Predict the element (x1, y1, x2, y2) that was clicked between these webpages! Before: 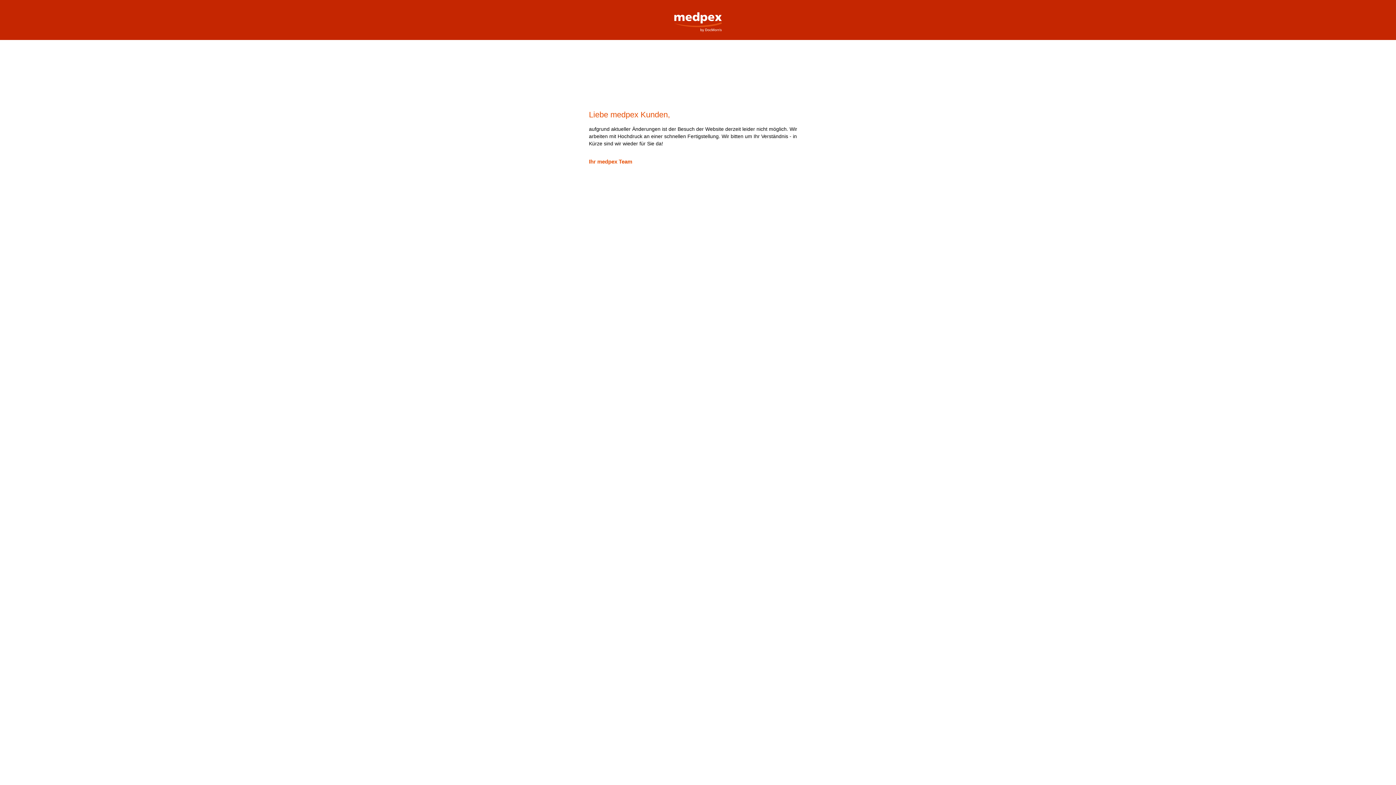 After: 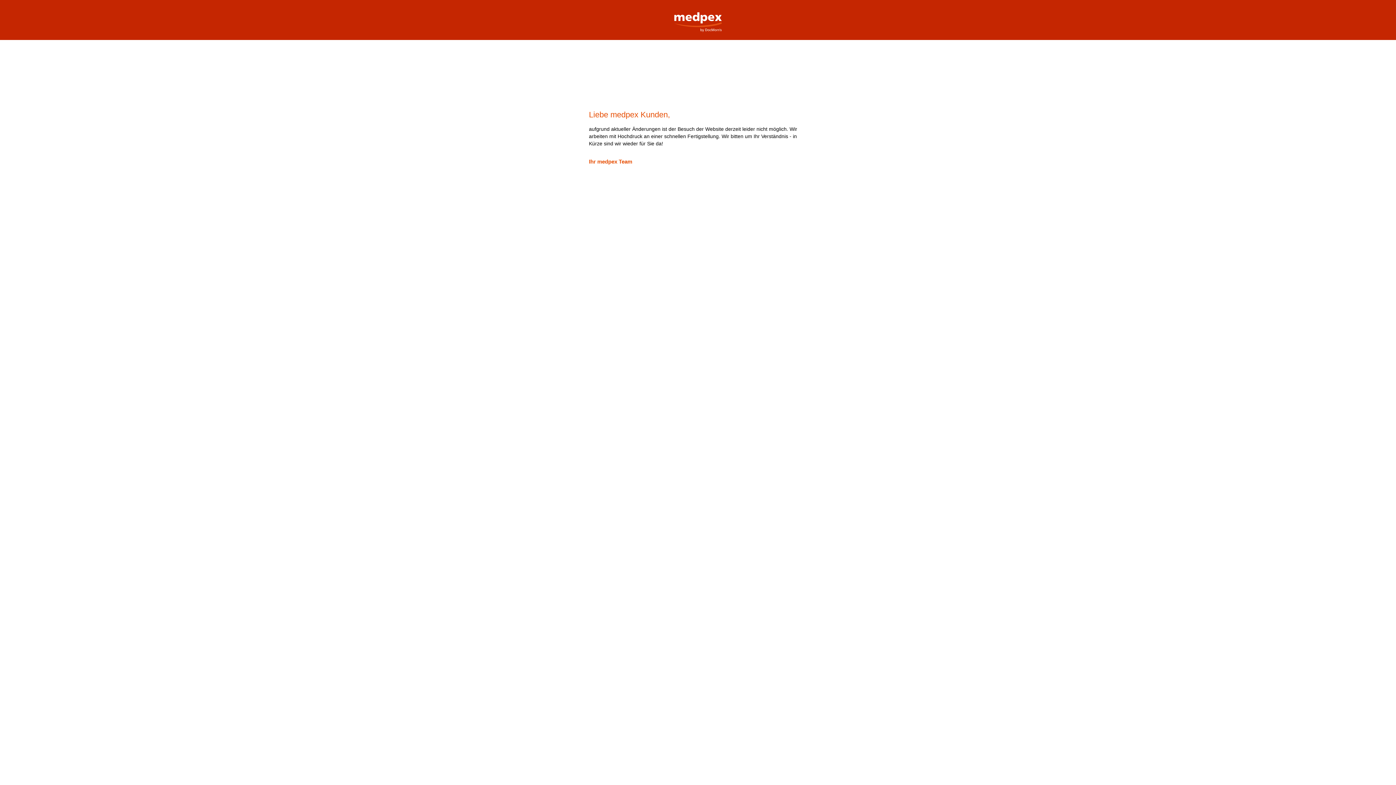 Action: label: medpex Versandapotheke bbox: (669, 0, 727, 32)